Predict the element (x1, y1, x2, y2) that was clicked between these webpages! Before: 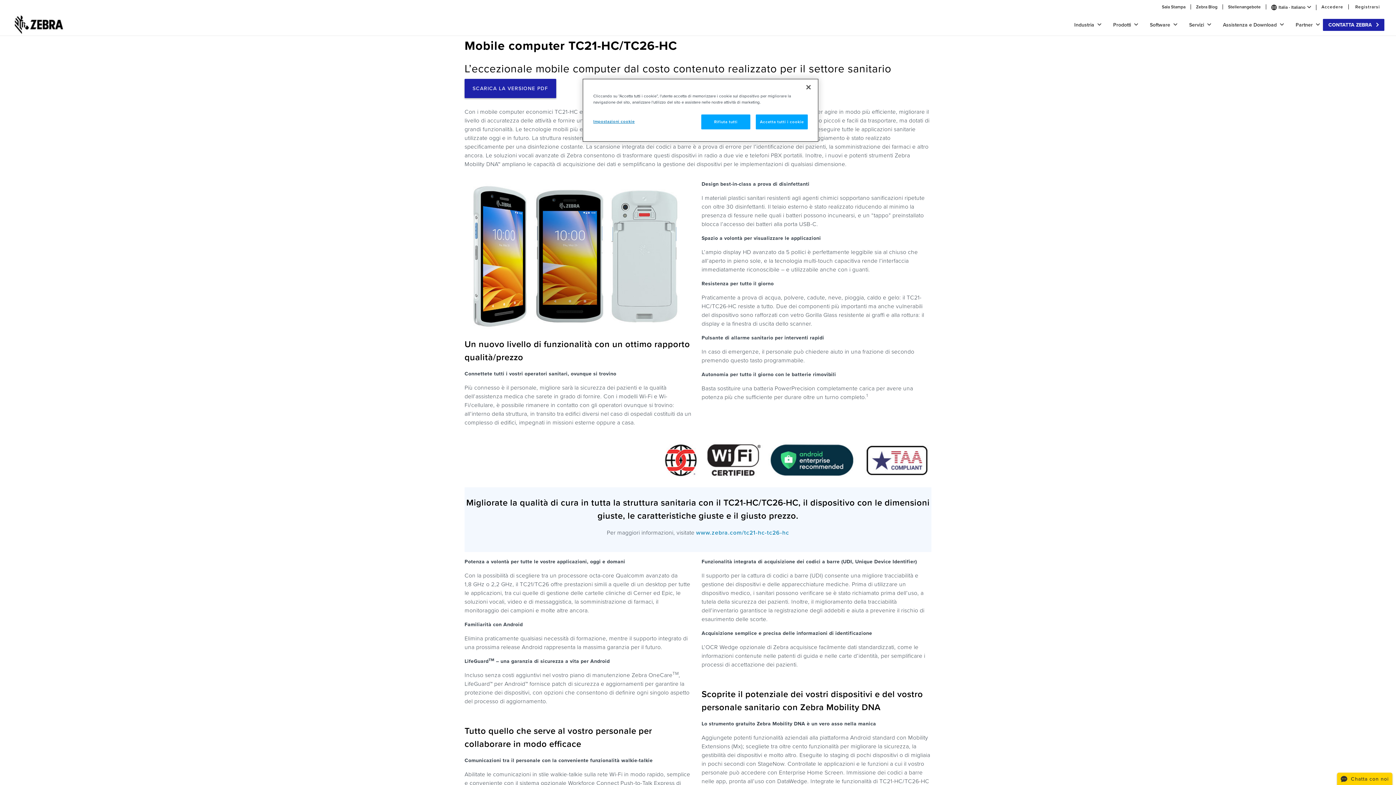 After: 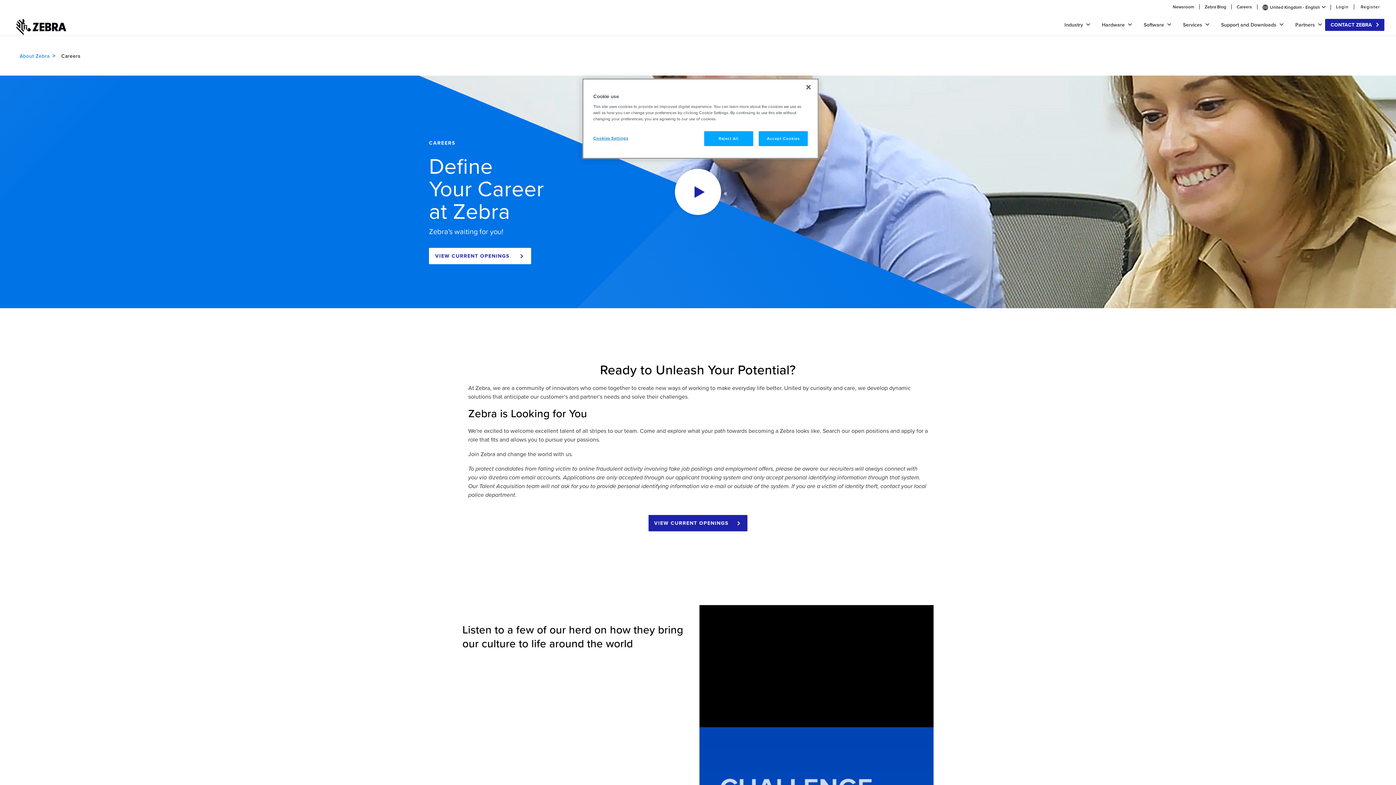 Action: bbox: (1223, 4, 1266, 9) label: Stellenangebote